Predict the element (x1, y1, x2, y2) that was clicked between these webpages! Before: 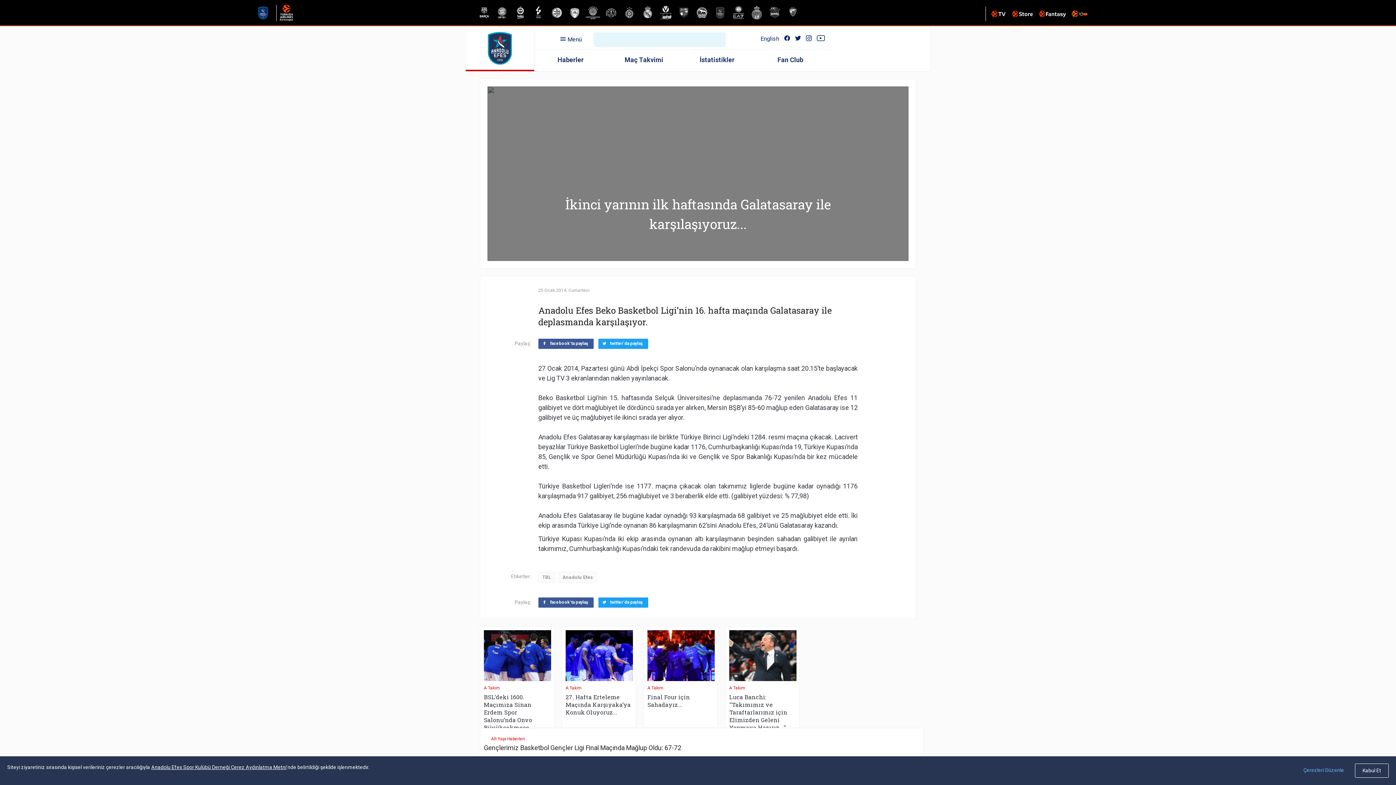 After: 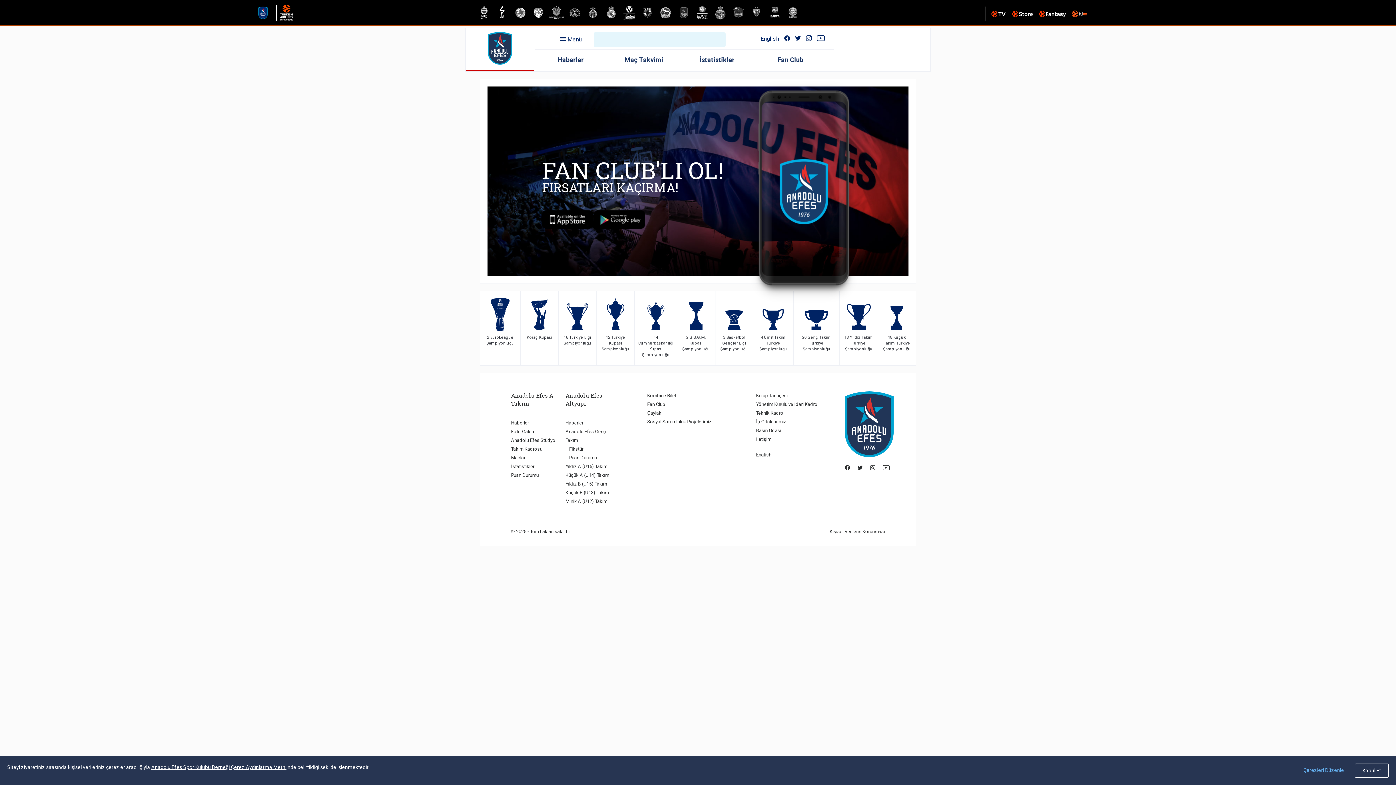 Action: bbox: (777, 56, 803, 63) label: Fan Club